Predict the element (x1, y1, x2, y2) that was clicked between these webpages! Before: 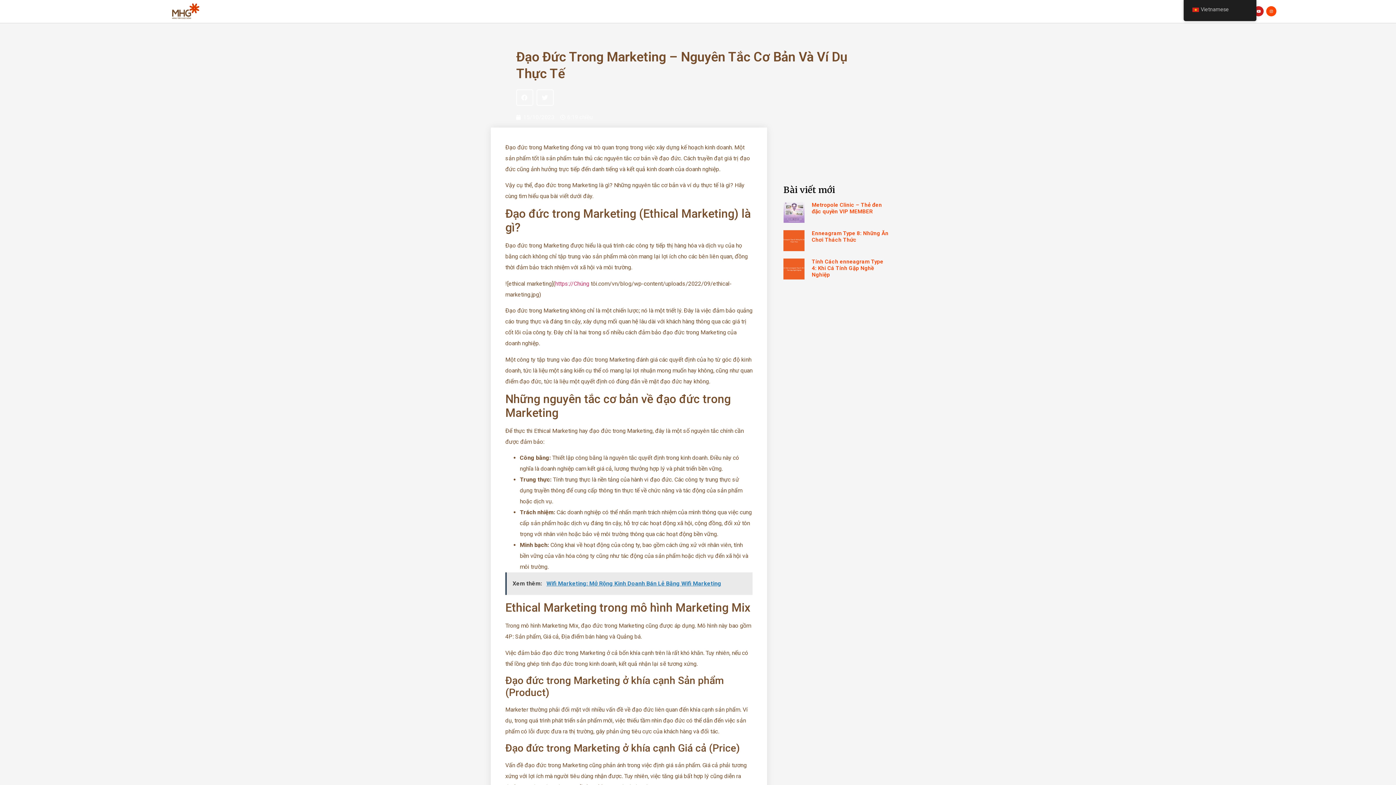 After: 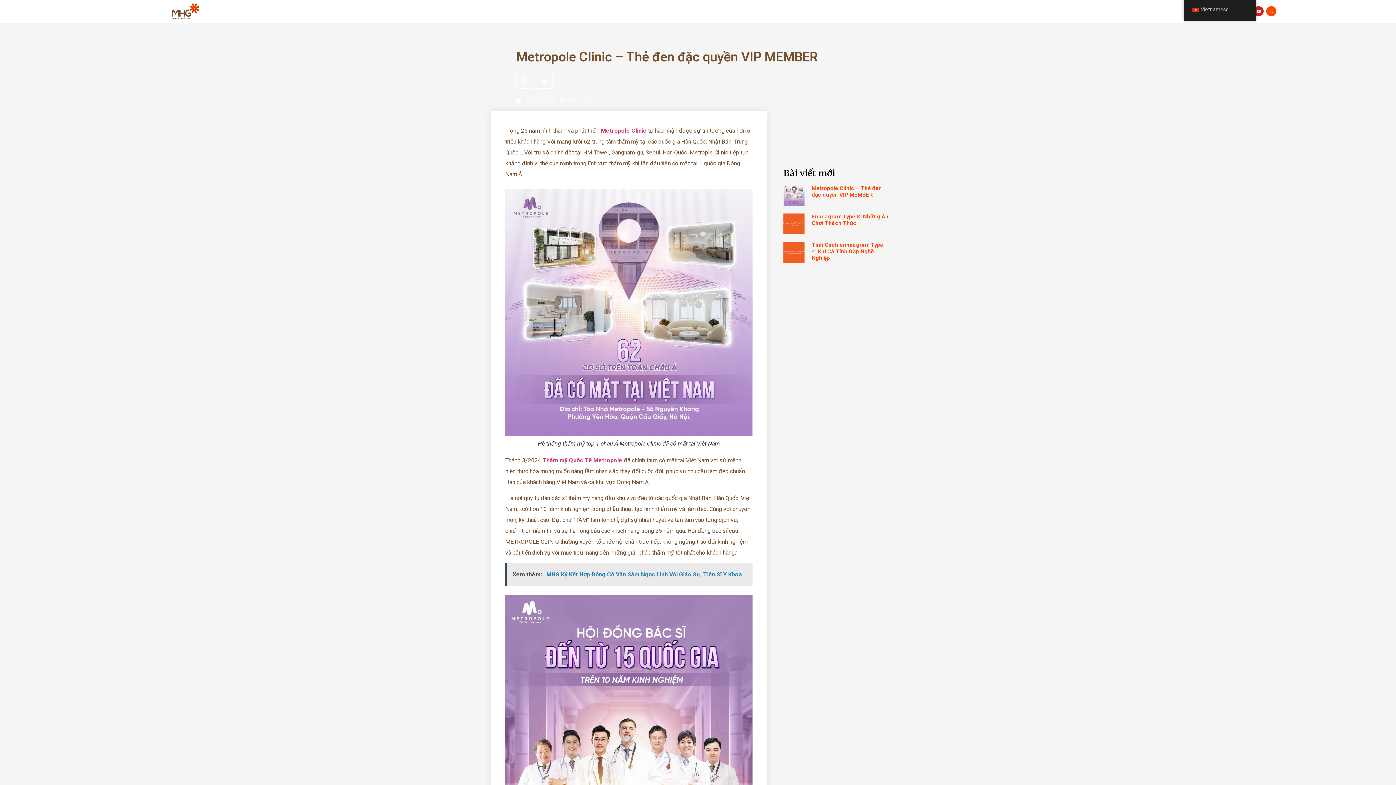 Action: label: Metropole Clinic – Thẻ đen đặc quyền VIP MEMBER bbox: (811, 201, 882, 214)